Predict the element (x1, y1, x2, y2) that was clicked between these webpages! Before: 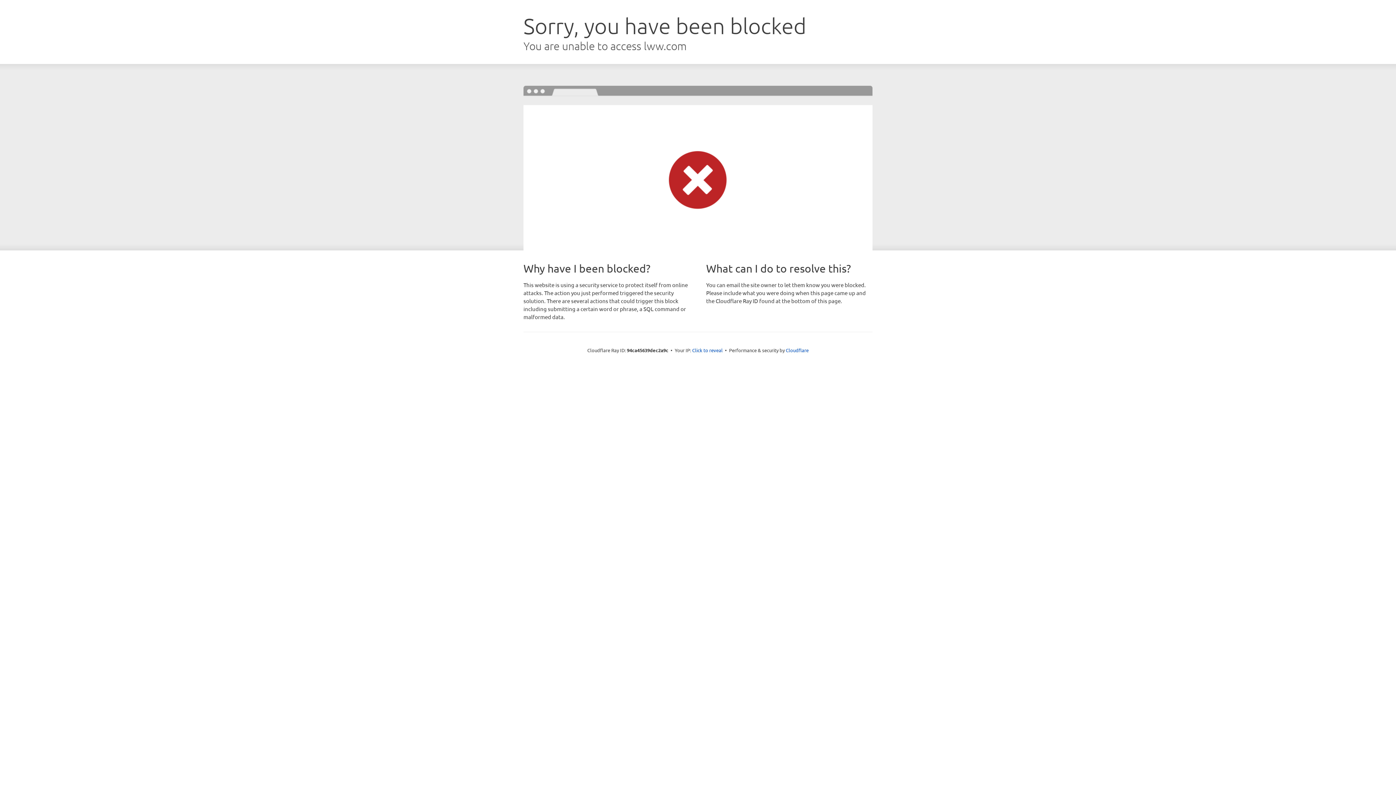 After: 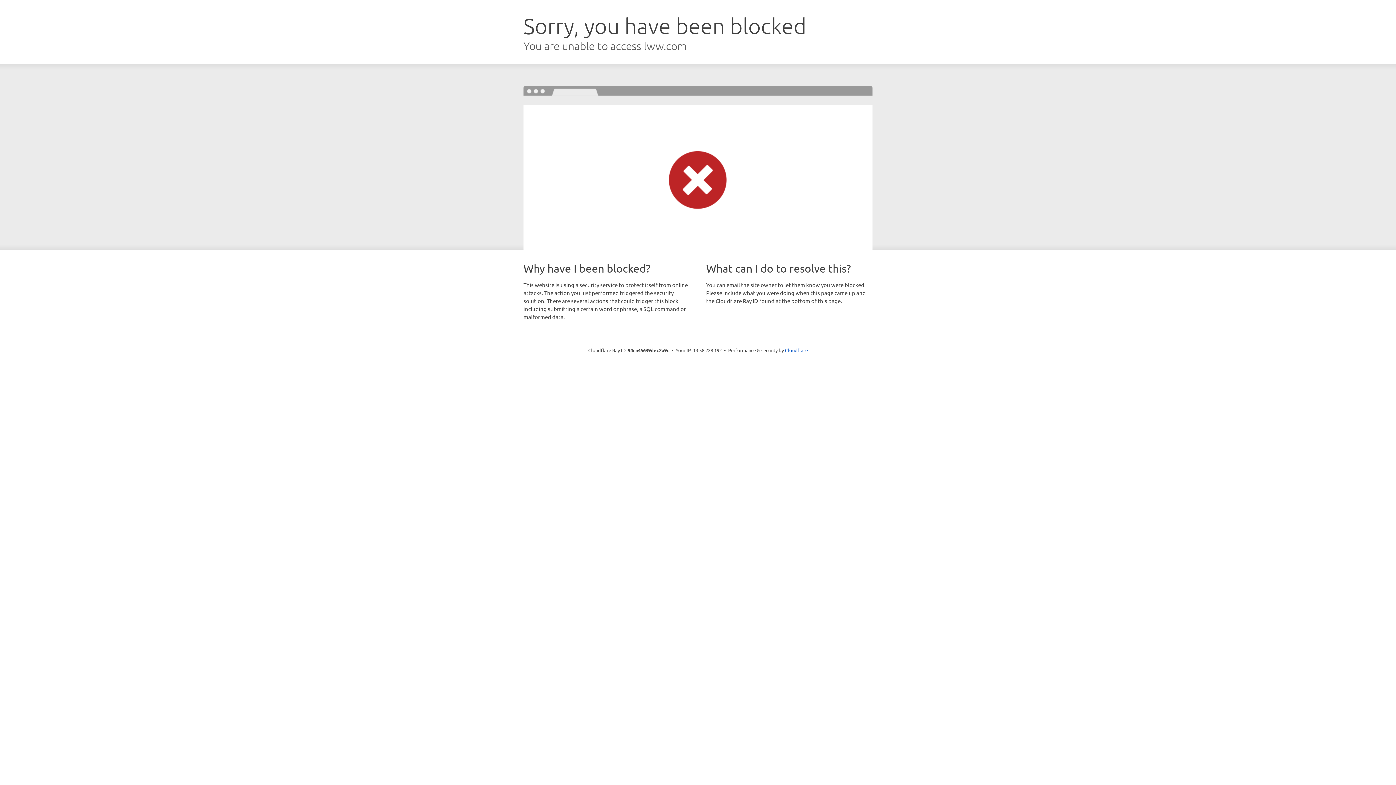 Action: bbox: (692, 346, 722, 353) label: Click to reveal